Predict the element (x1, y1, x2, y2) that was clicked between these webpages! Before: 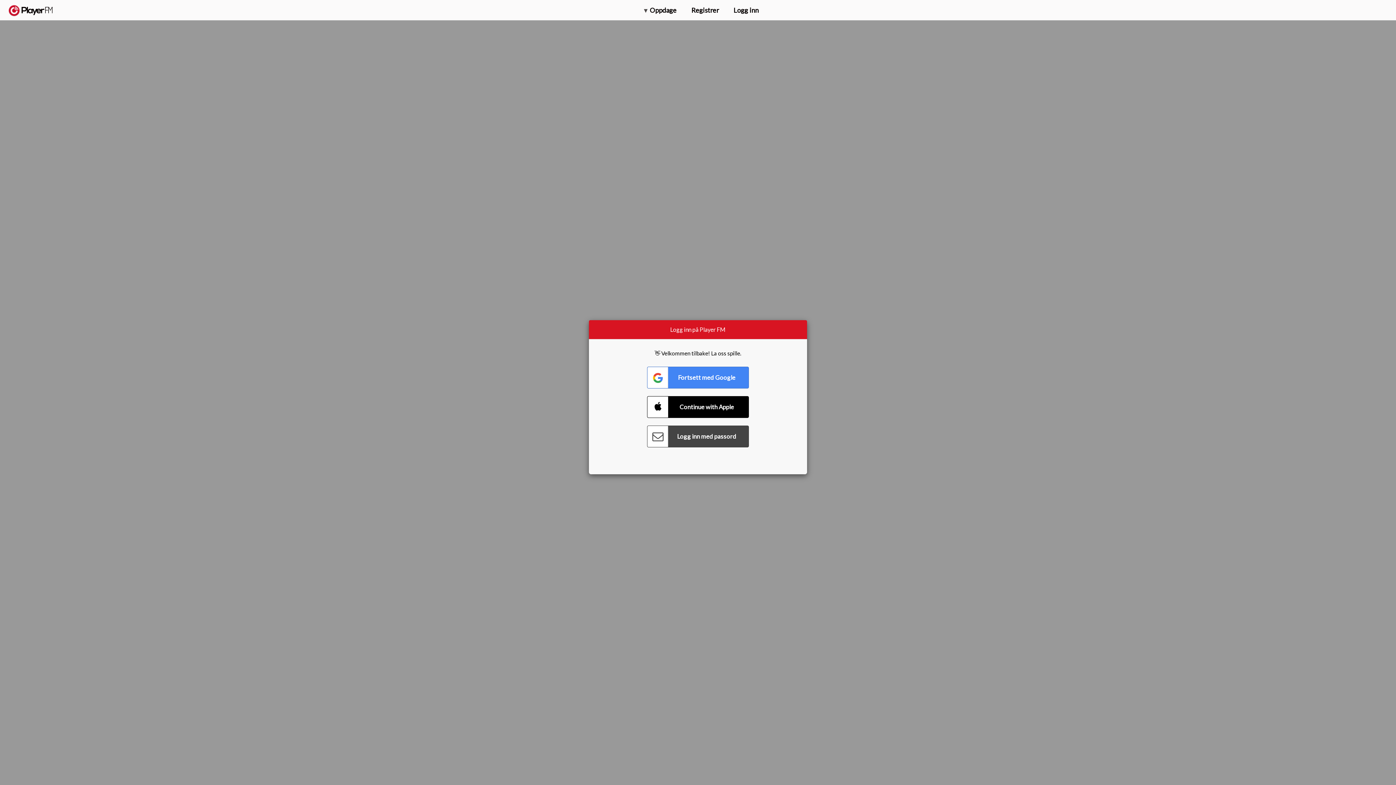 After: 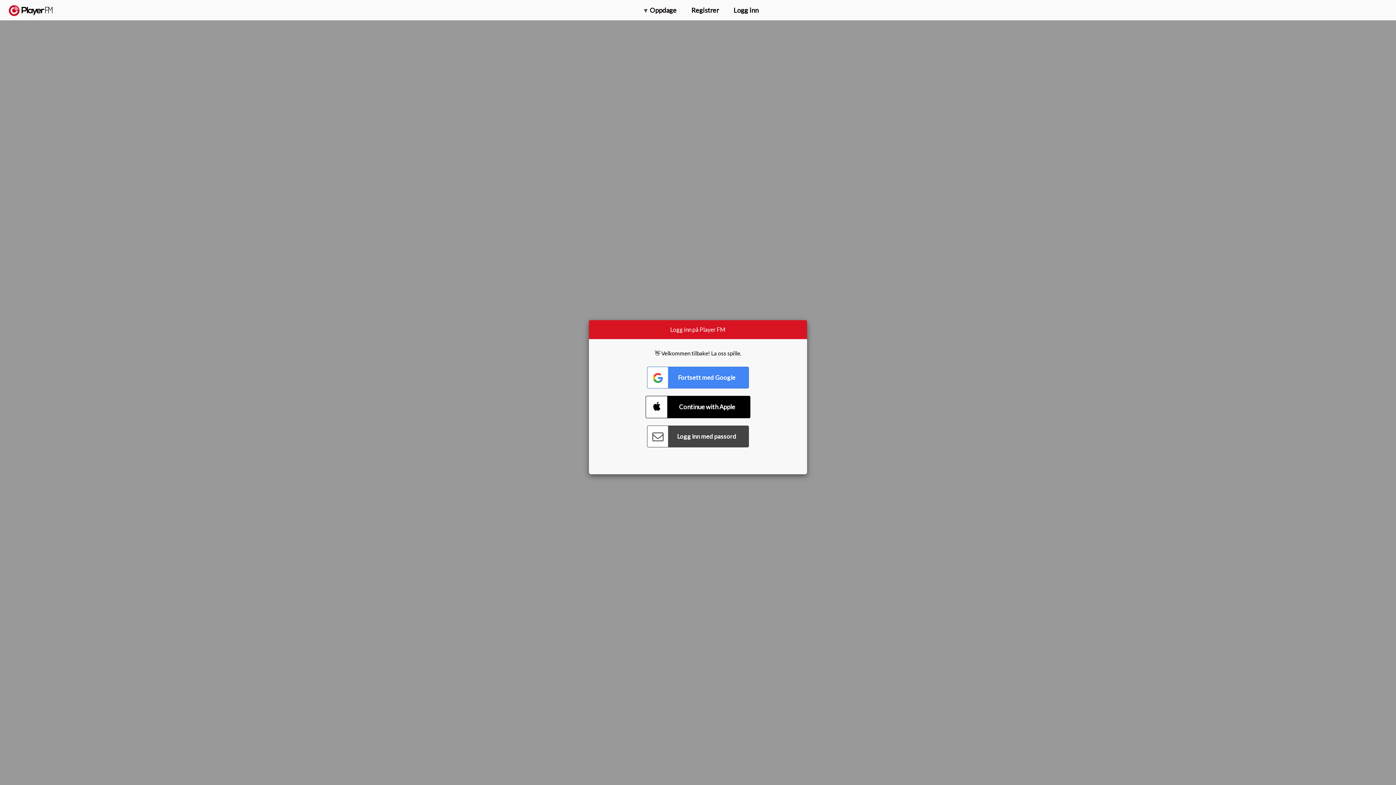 Action: label: Connect with Apple bbox: (647, 396, 749, 418)